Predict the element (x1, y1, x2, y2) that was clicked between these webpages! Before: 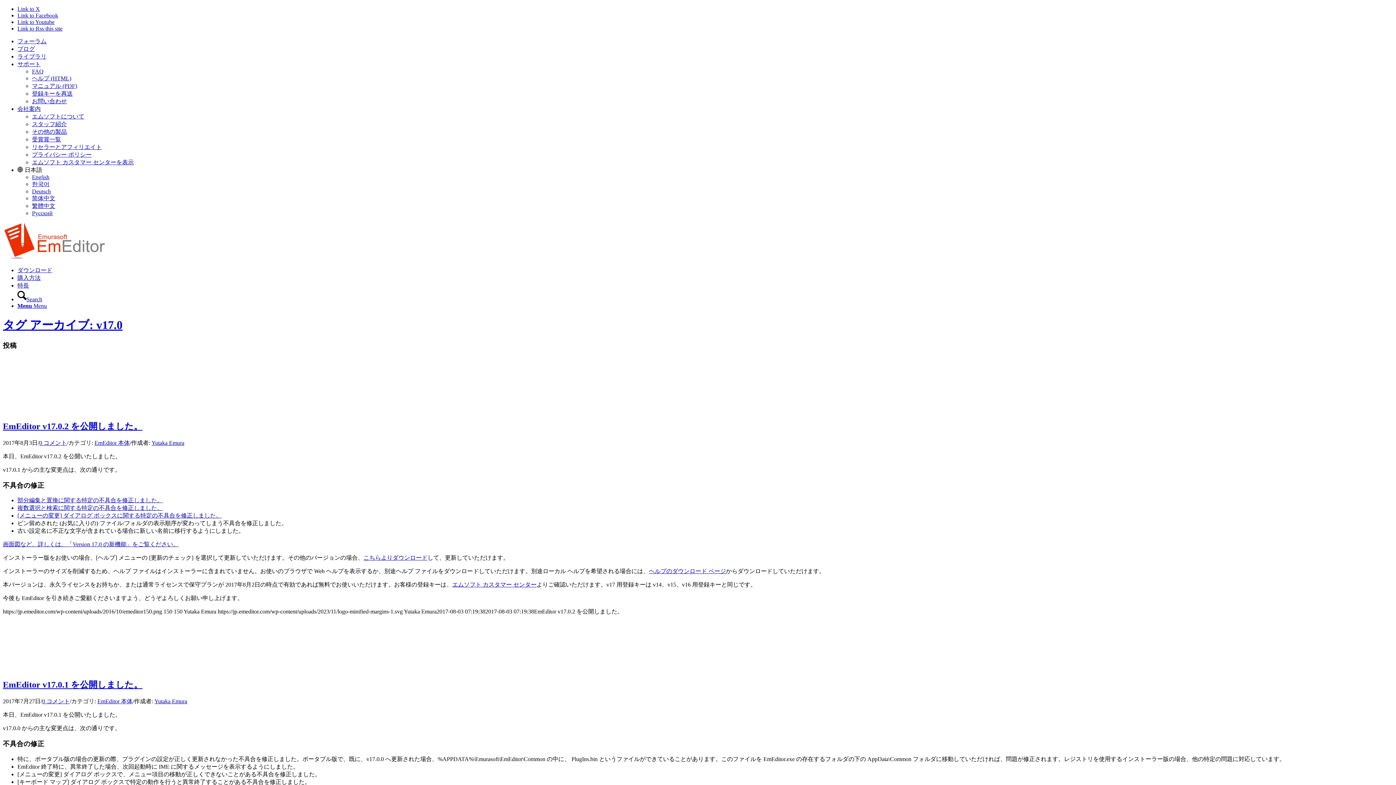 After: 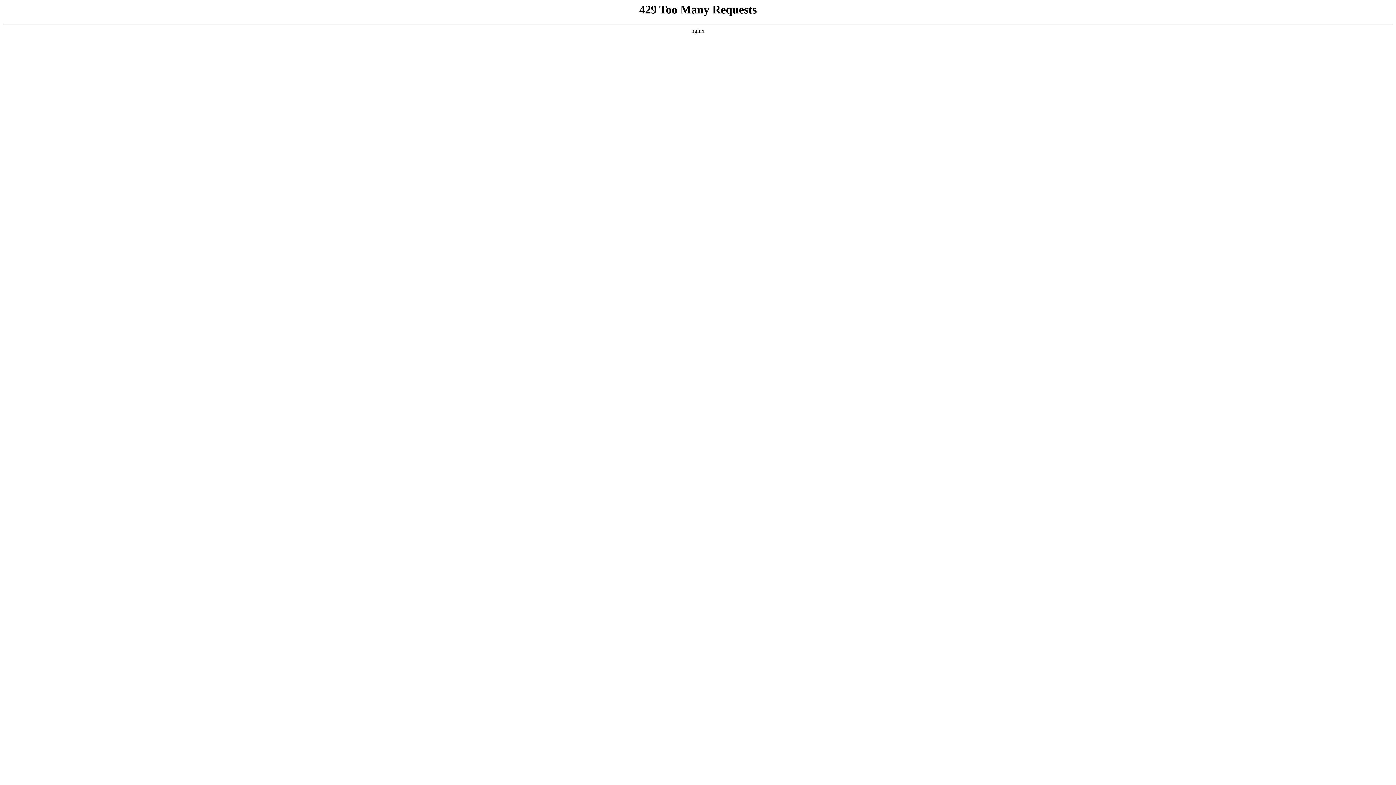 Action: label: Yutaka Emura bbox: (154, 698, 187, 704)